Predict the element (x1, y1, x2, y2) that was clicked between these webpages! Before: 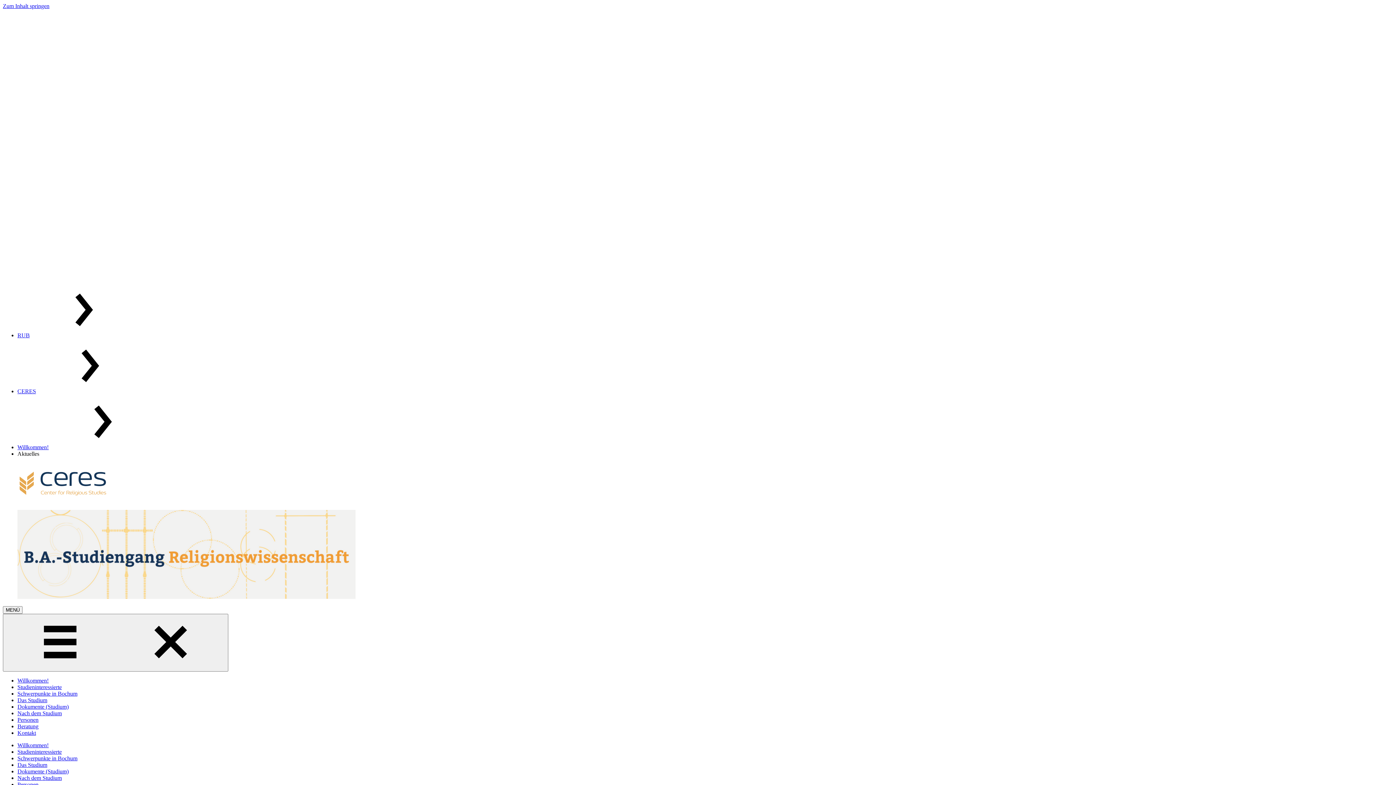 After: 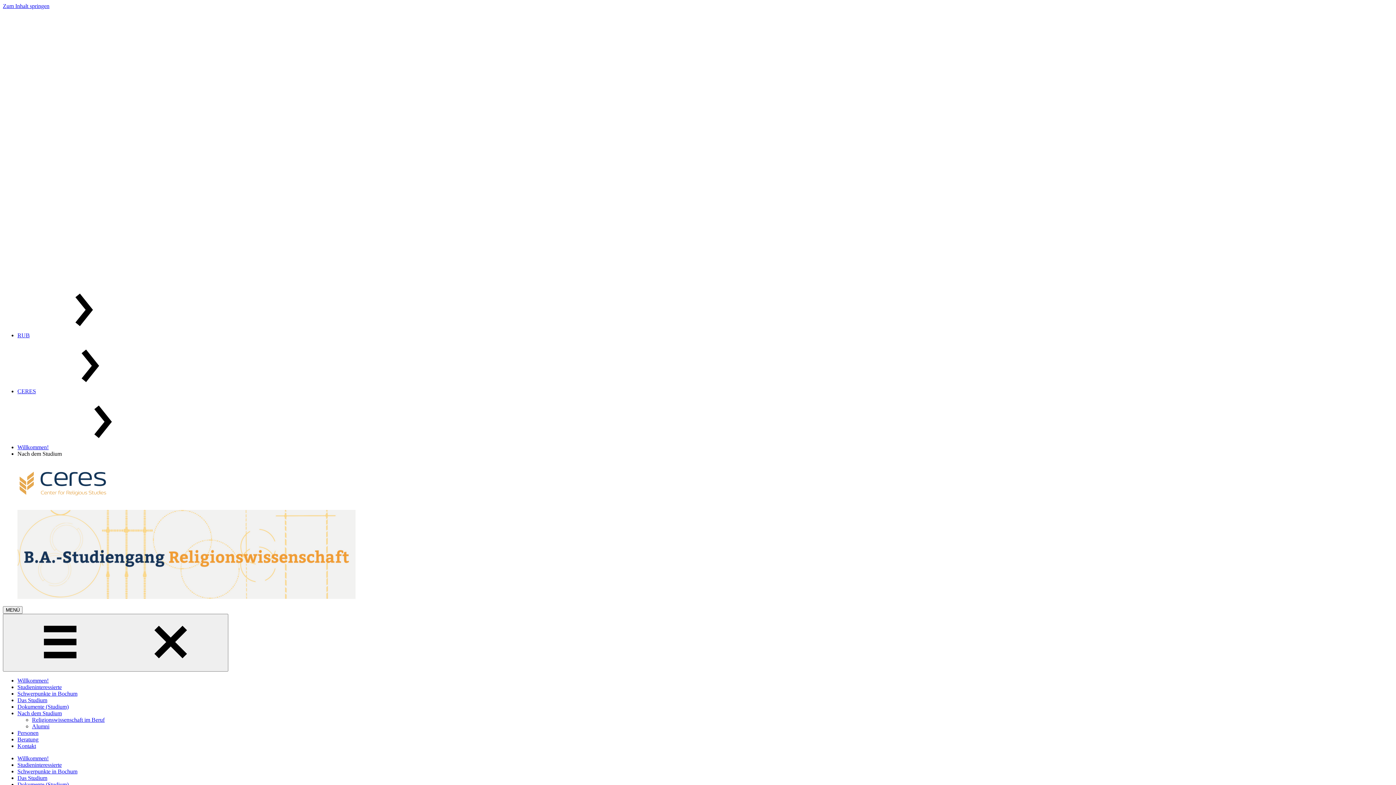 Action: label: Nach dem Studium bbox: (17, 710, 61, 716)